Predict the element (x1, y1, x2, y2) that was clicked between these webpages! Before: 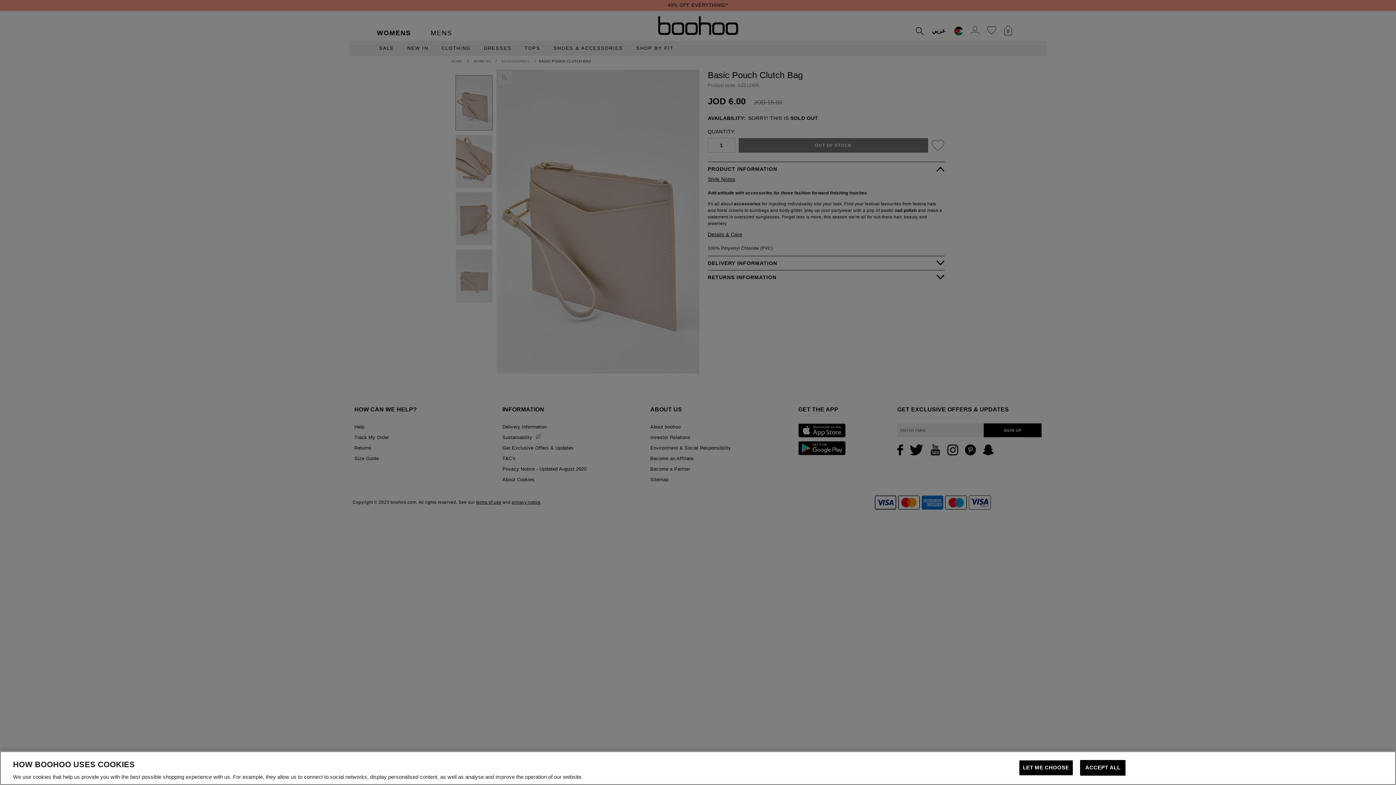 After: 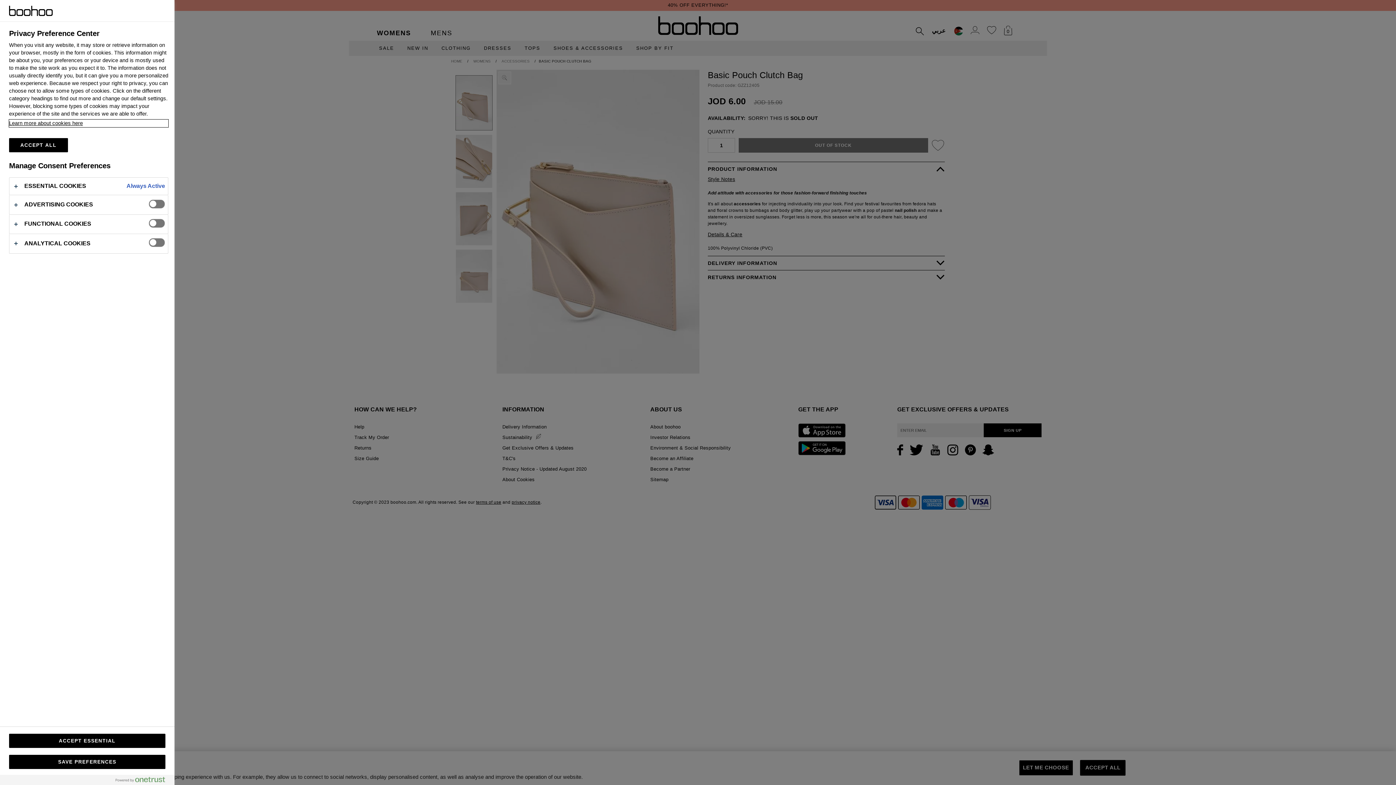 Action: bbox: (1019, 760, 1073, 776) label: LET ME CHOOSE